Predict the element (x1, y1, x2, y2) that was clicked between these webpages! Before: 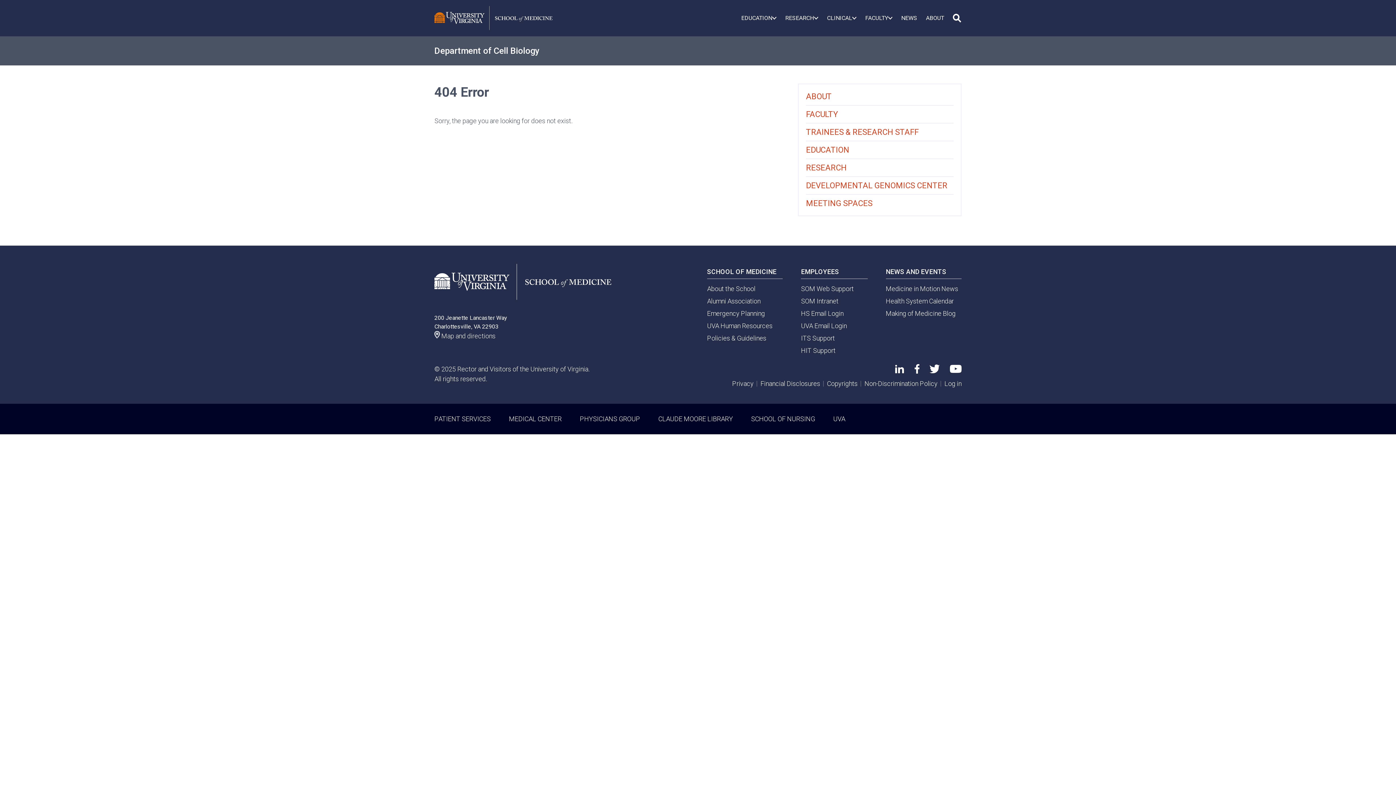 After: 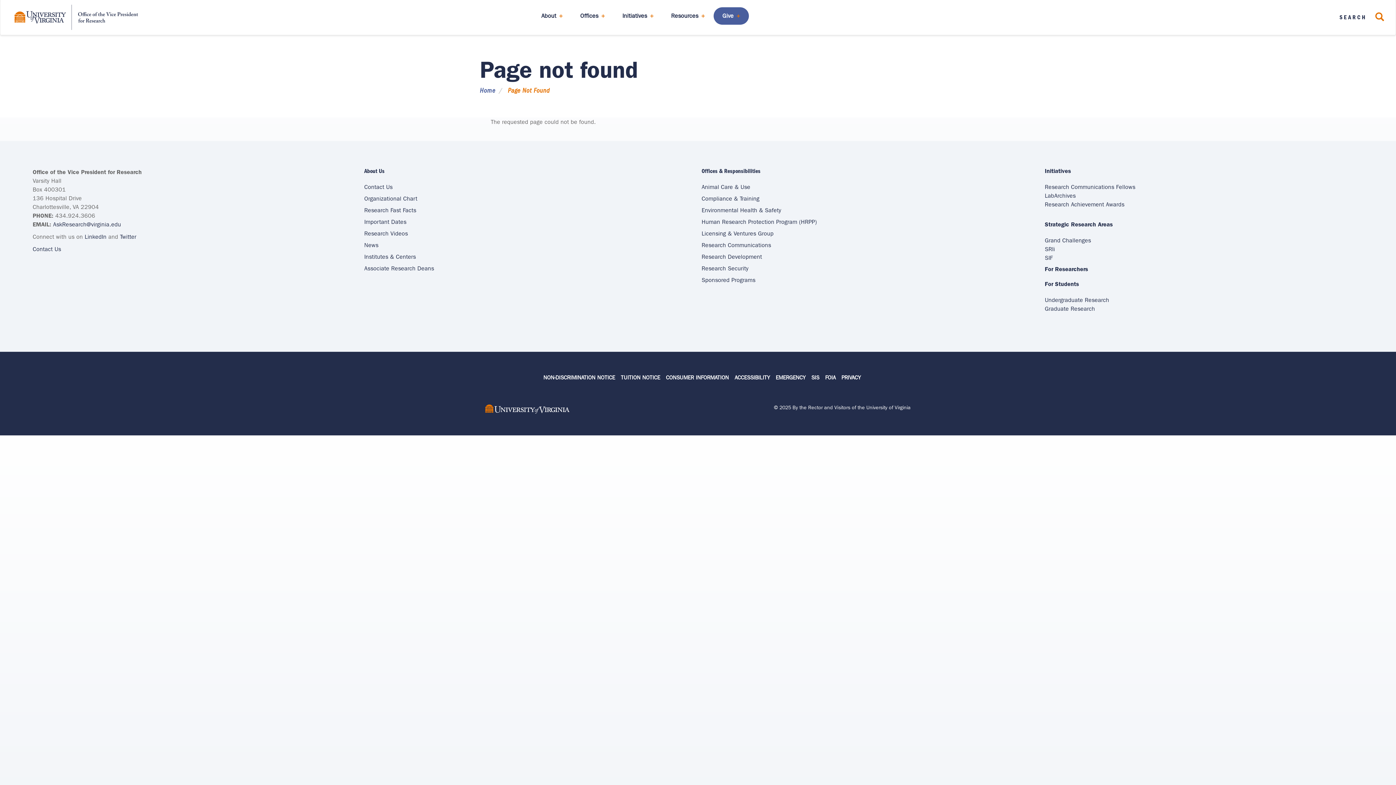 Action: bbox: (760, 380, 820, 387) label: Financial Disclosures